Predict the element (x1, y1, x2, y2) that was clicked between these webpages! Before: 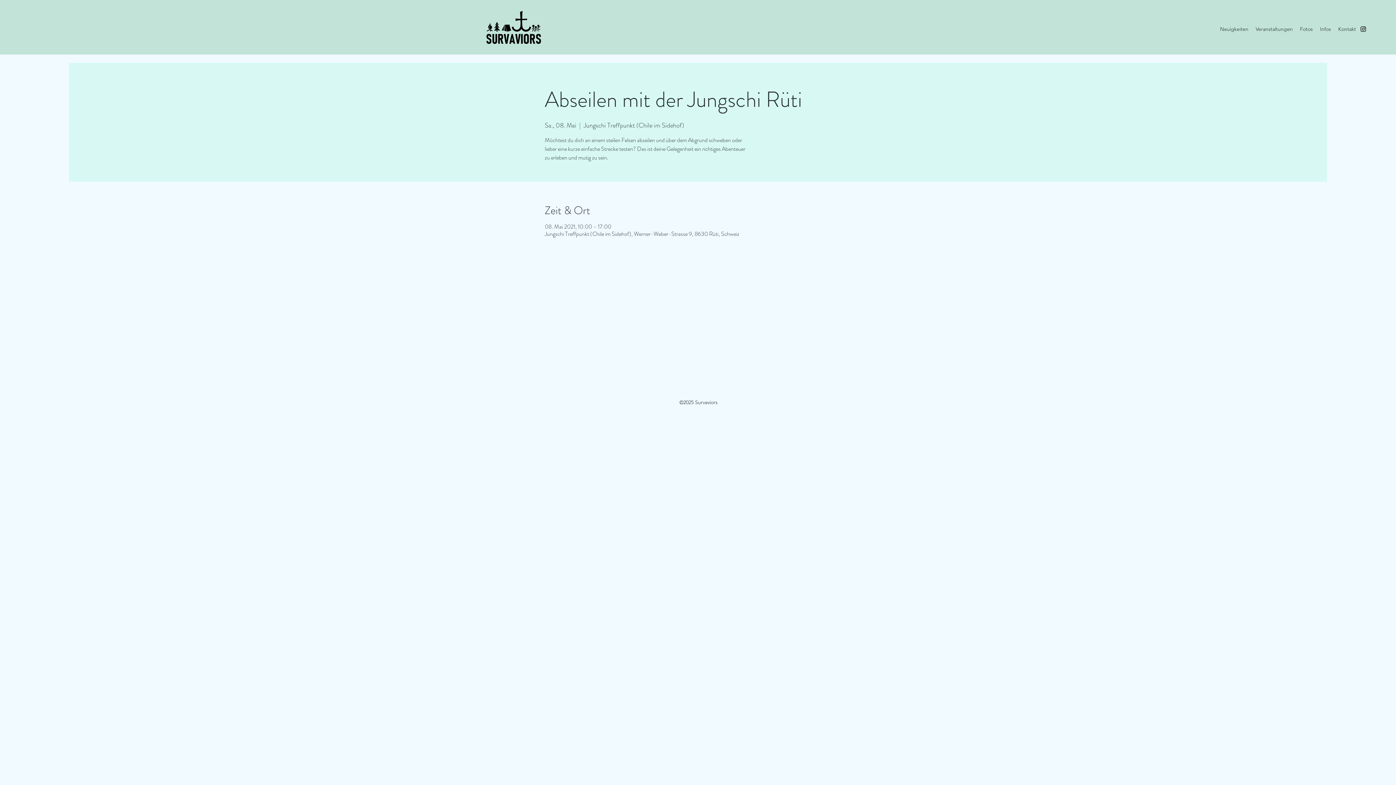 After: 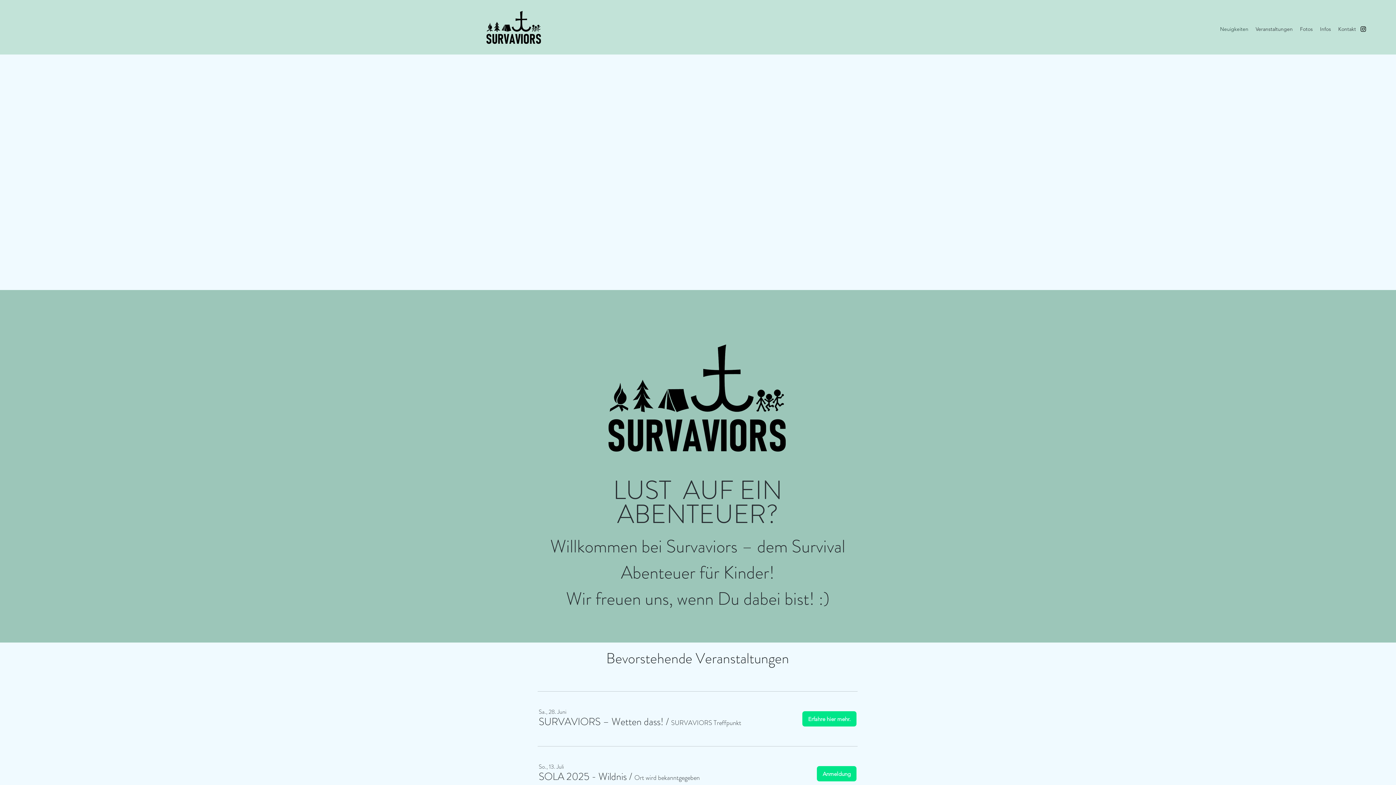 Action: label: Veranstaltungen bbox: (1252, 23, 1296, 34)